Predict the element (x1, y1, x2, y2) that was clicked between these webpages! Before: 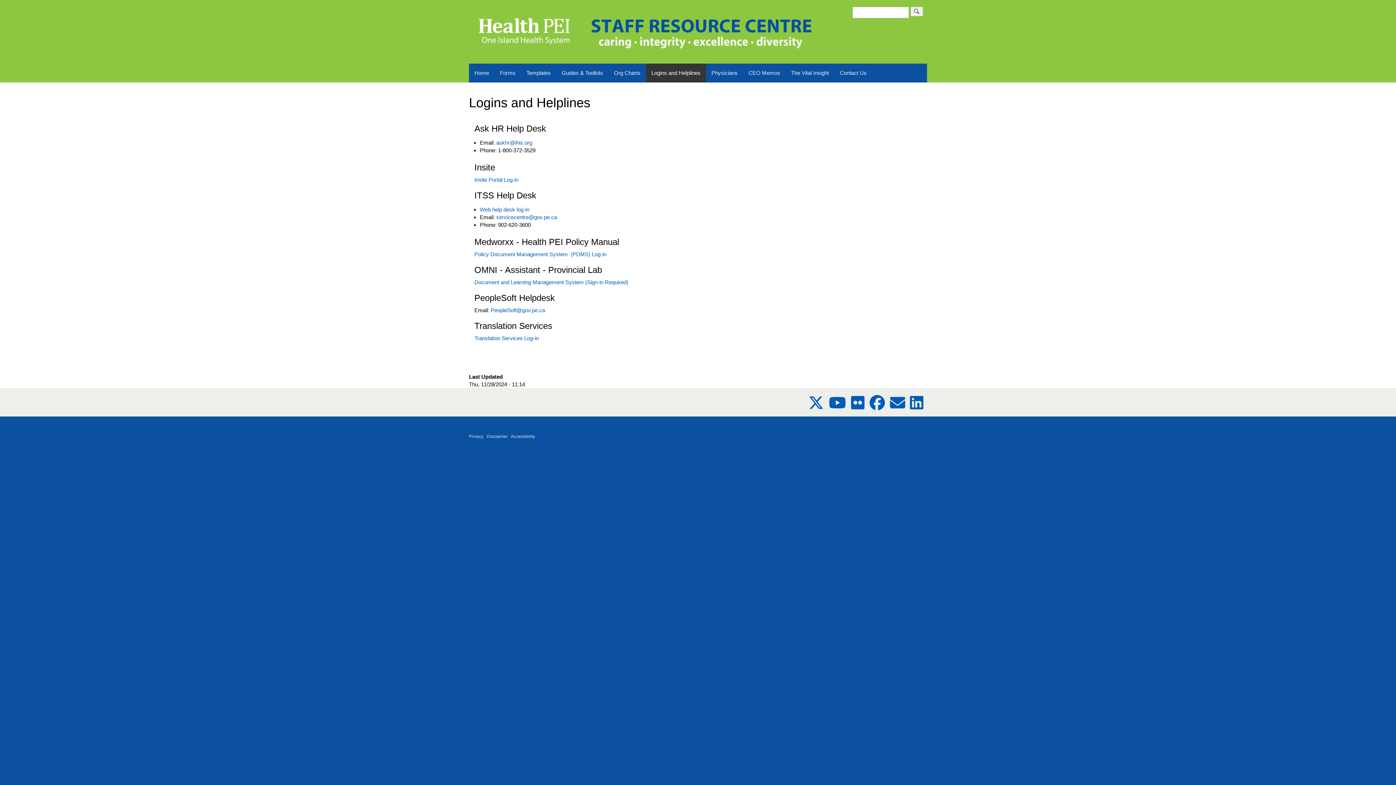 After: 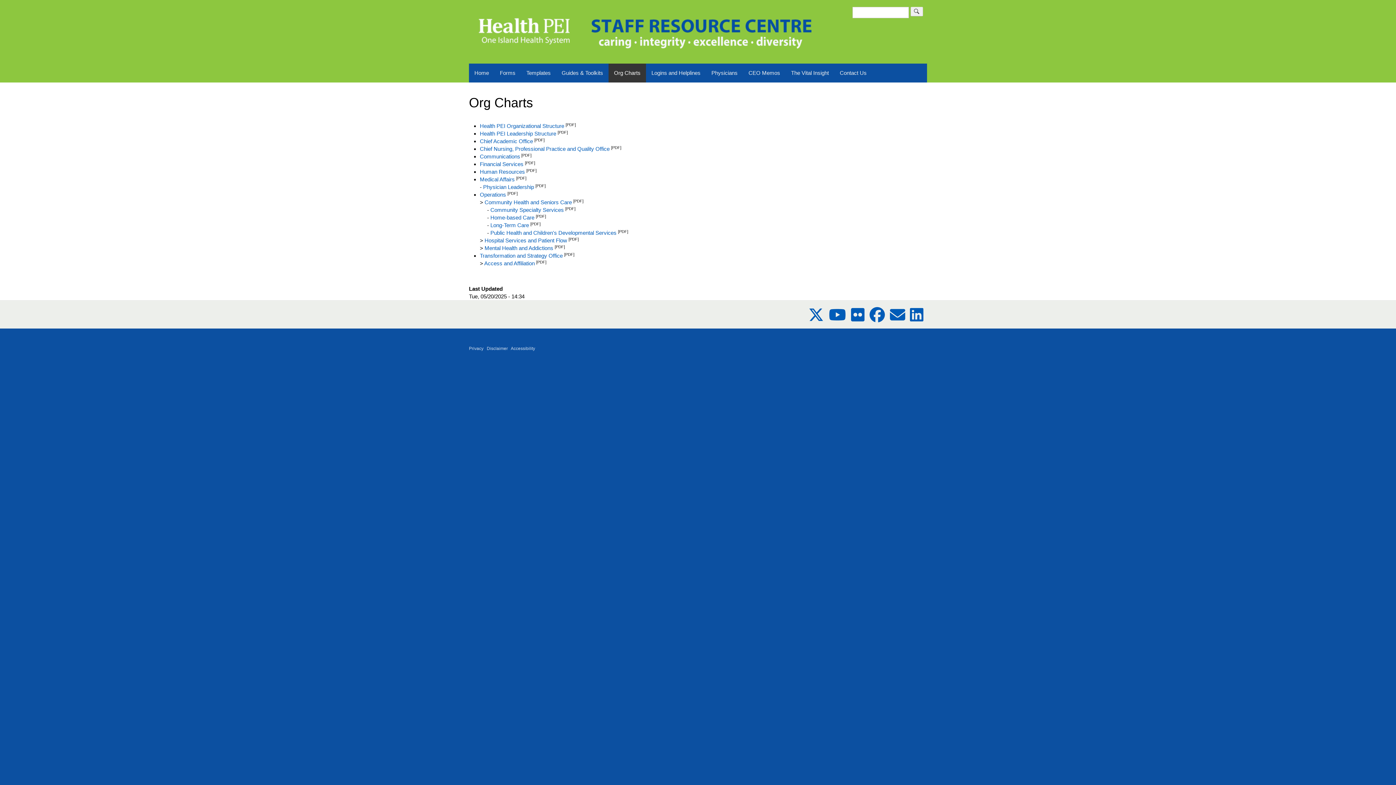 Action: label: Org Charts bbox: (608, 63, 646, 82)